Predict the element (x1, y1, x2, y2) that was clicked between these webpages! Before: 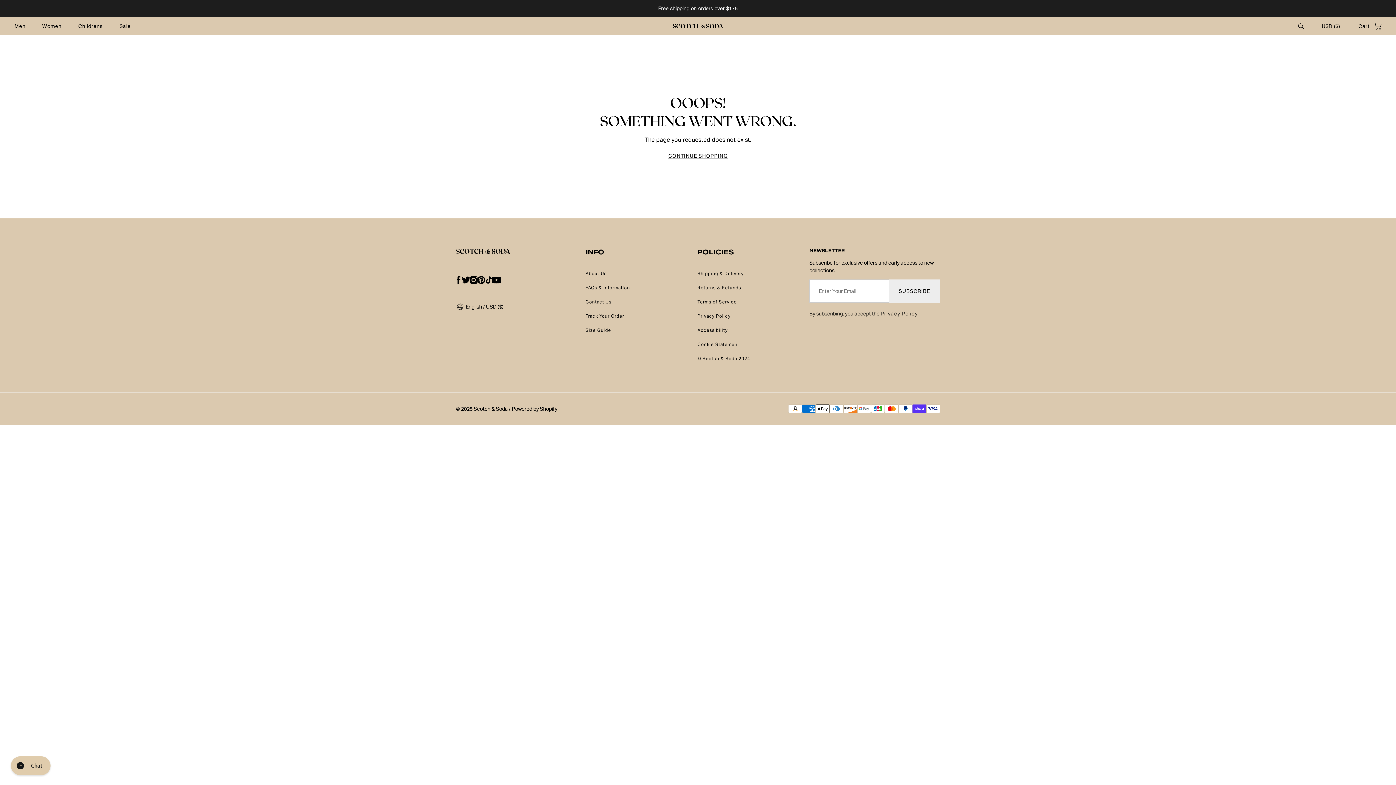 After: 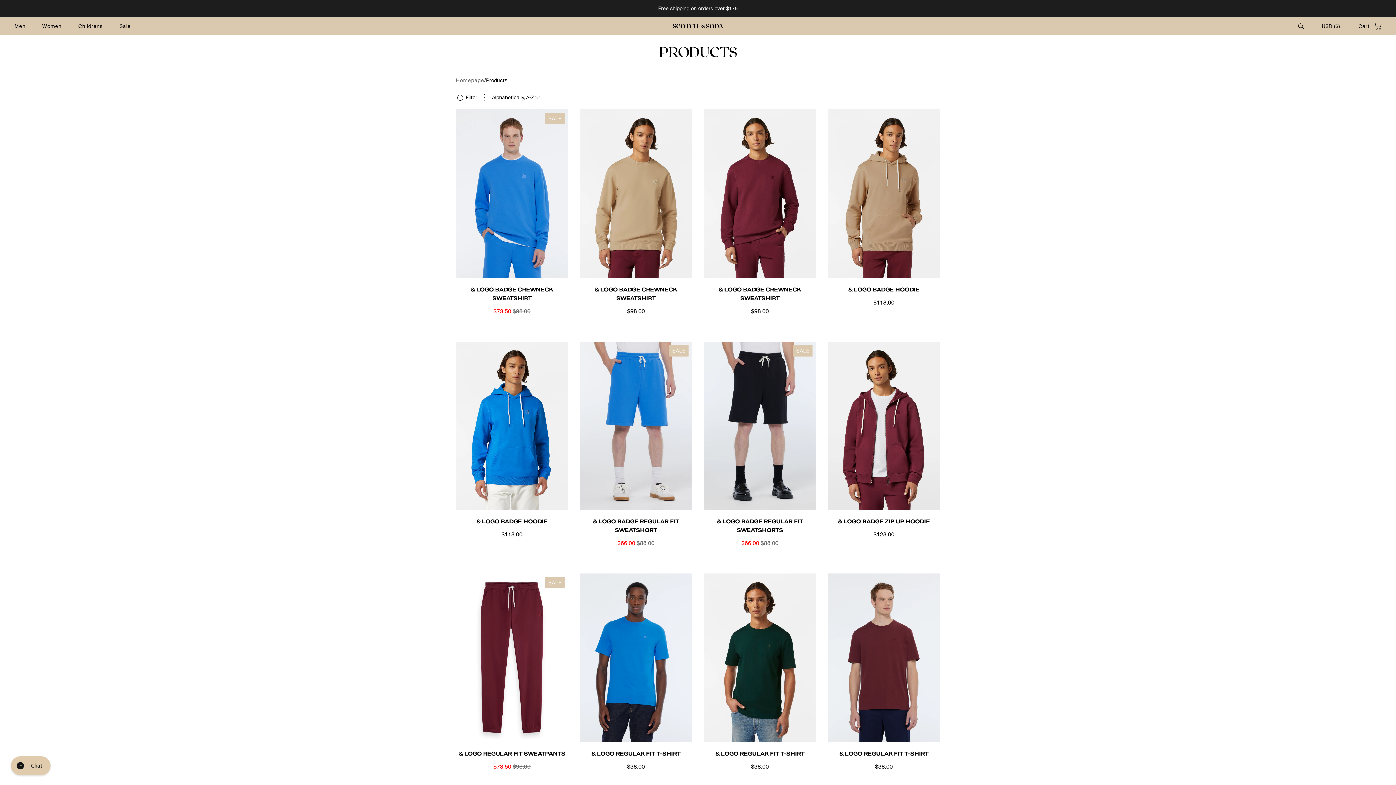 Action: bbox: (668, 152, 727, 159) label: CONTINUE SHOPPING